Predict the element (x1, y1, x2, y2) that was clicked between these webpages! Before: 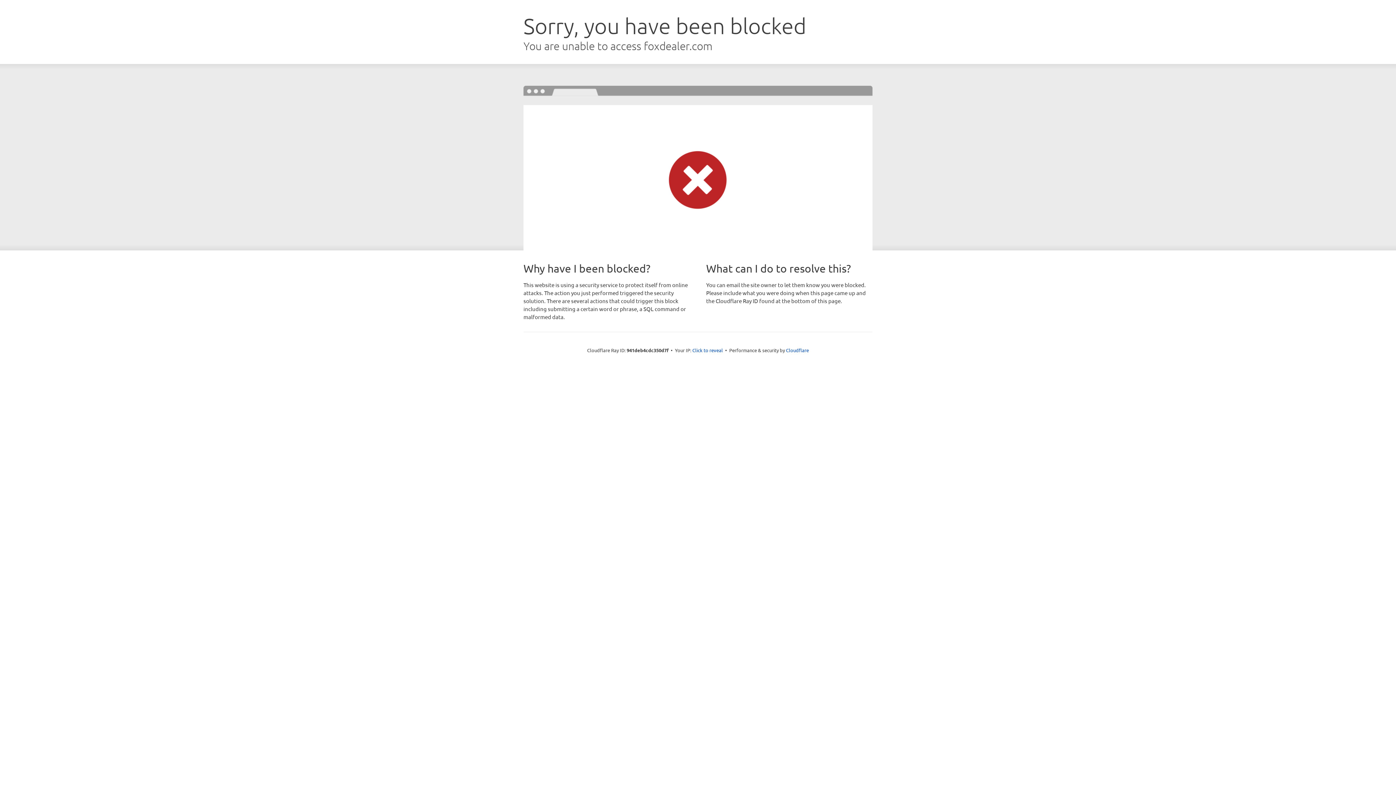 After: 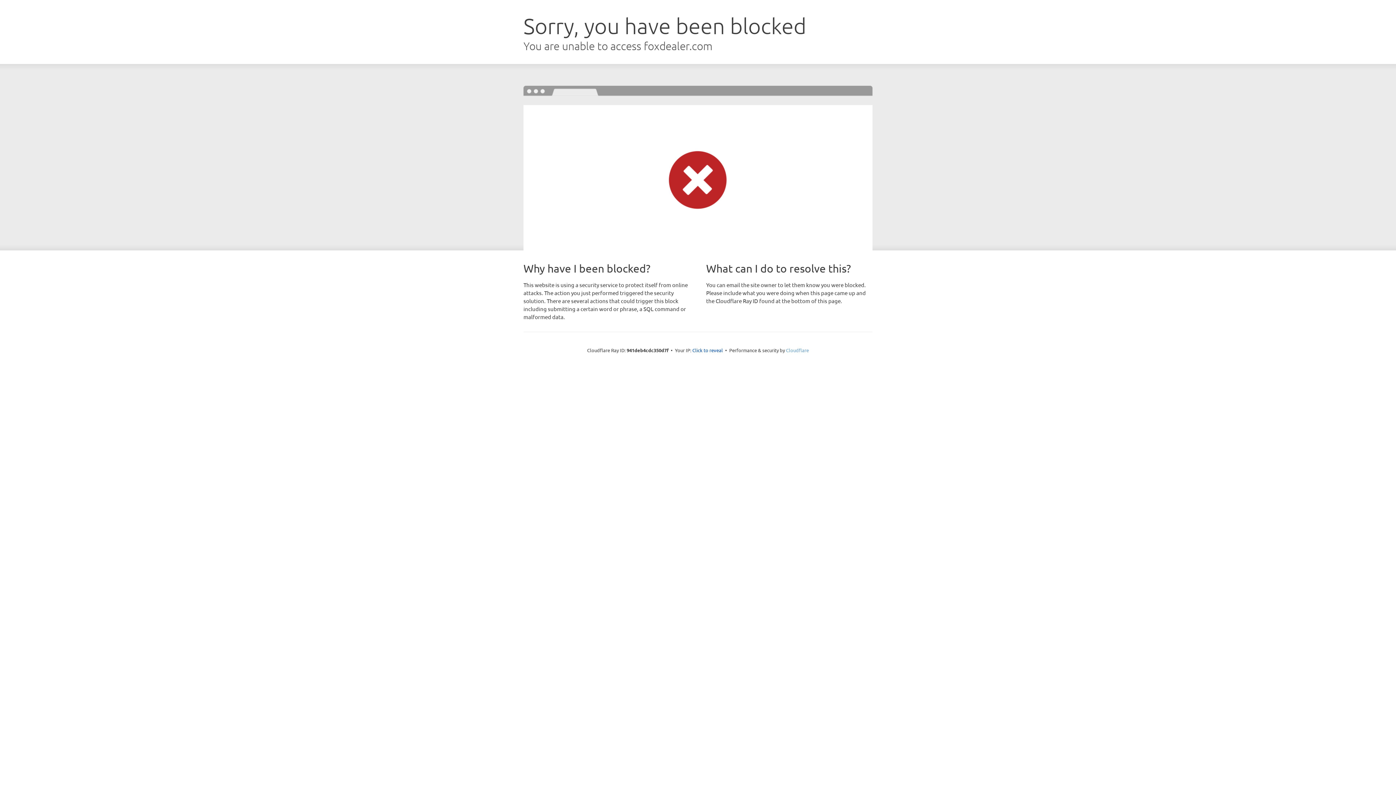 Action: label: Cloudflare bbox: (786, 347, 809, 353)